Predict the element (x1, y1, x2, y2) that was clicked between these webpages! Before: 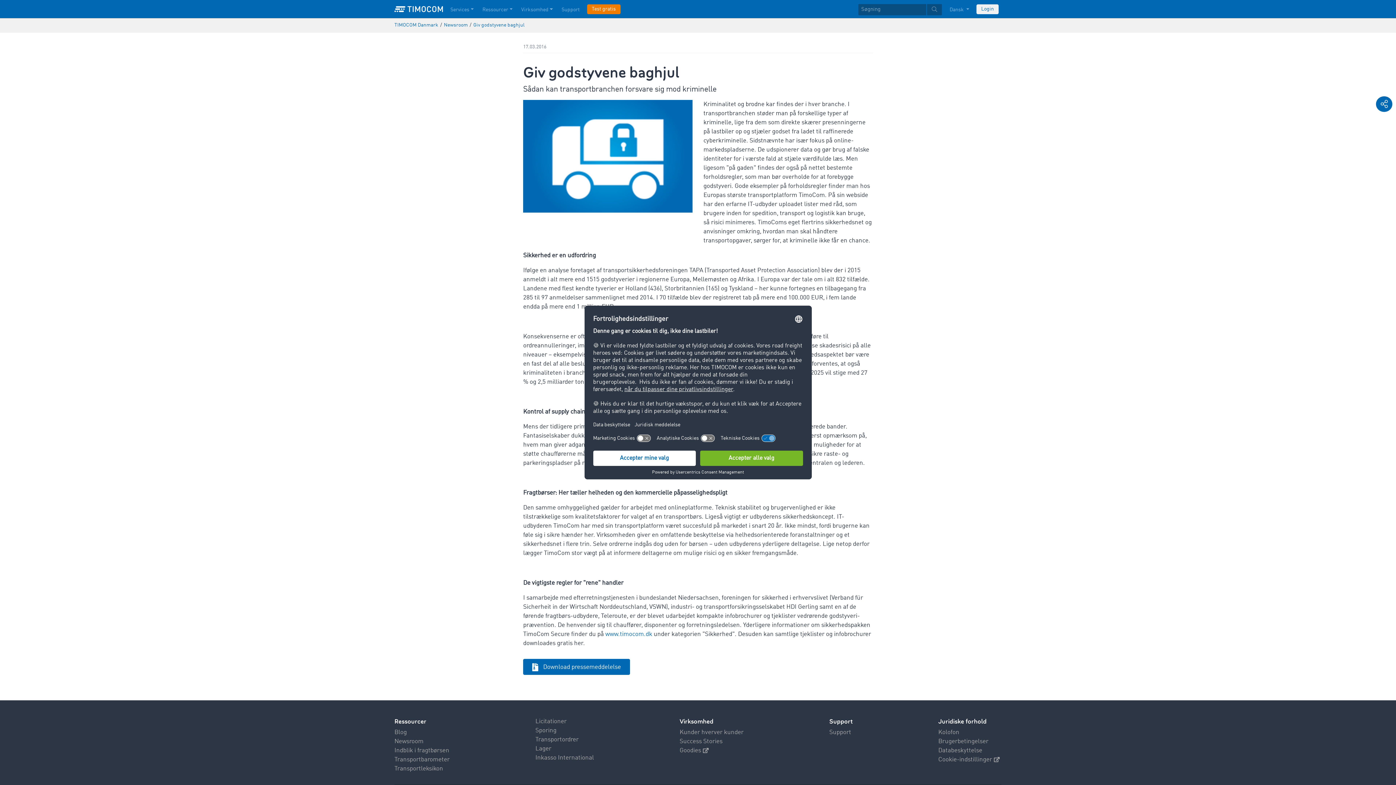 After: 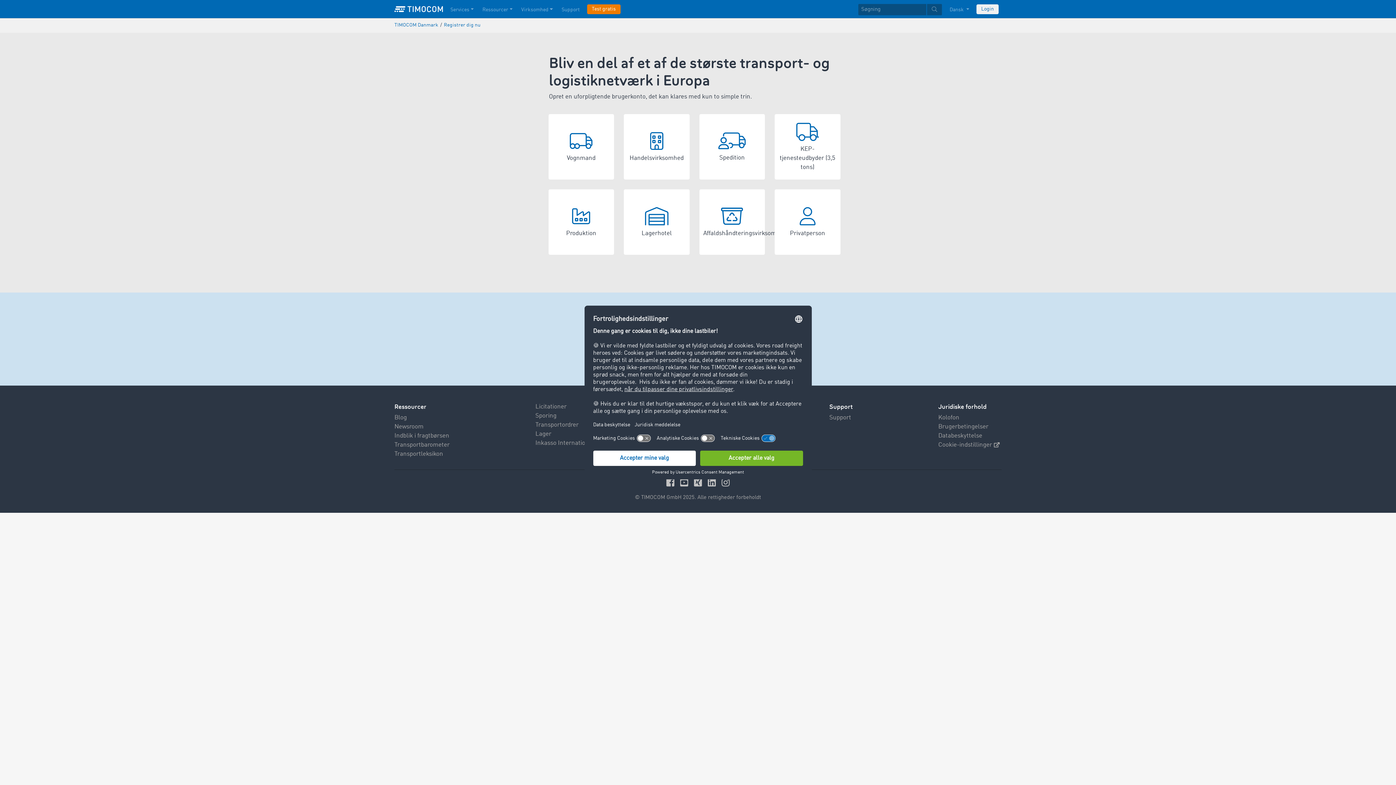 Action: bbox: (587, 4, 620, 14) label: Test gratis